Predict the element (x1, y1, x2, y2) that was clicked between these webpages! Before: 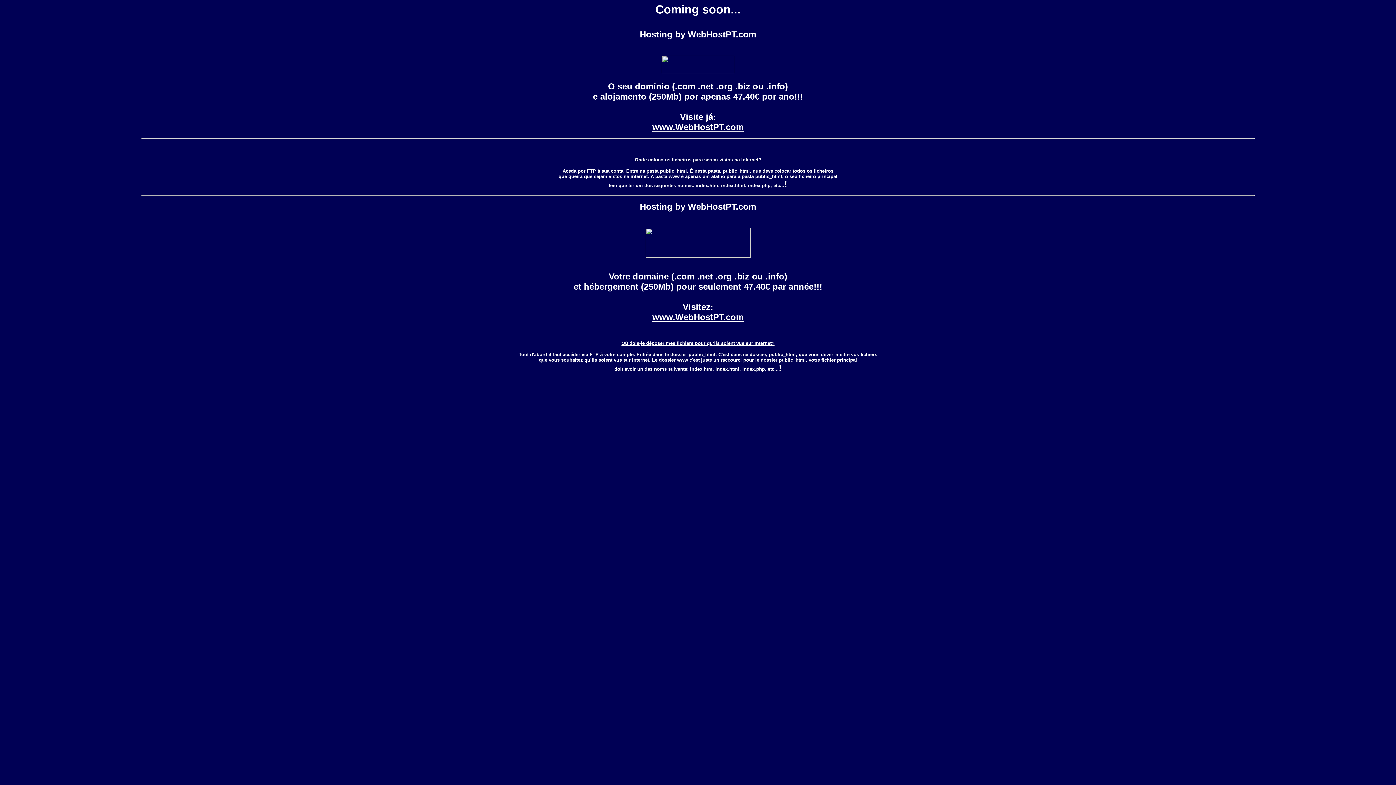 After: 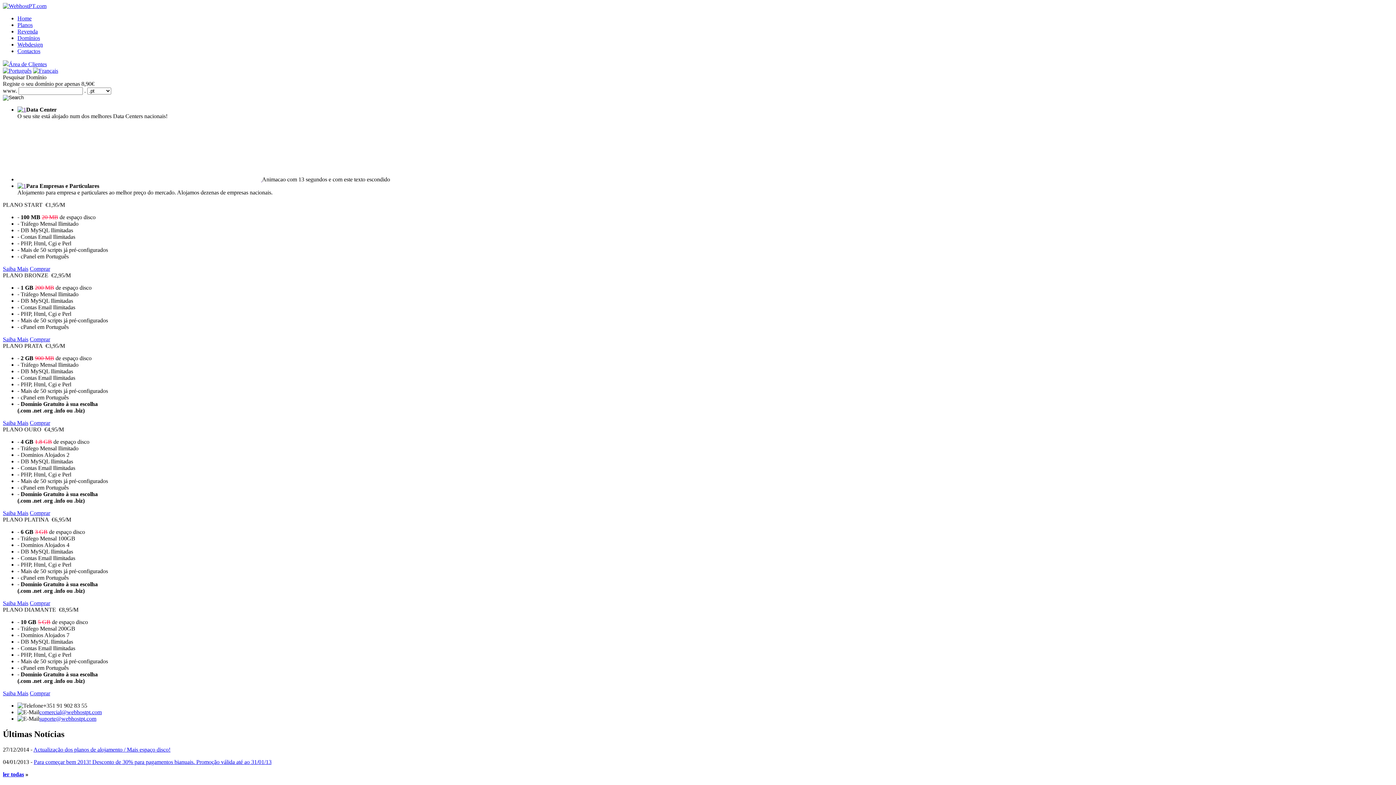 Action: bbox: (645, 252, 750, 258)